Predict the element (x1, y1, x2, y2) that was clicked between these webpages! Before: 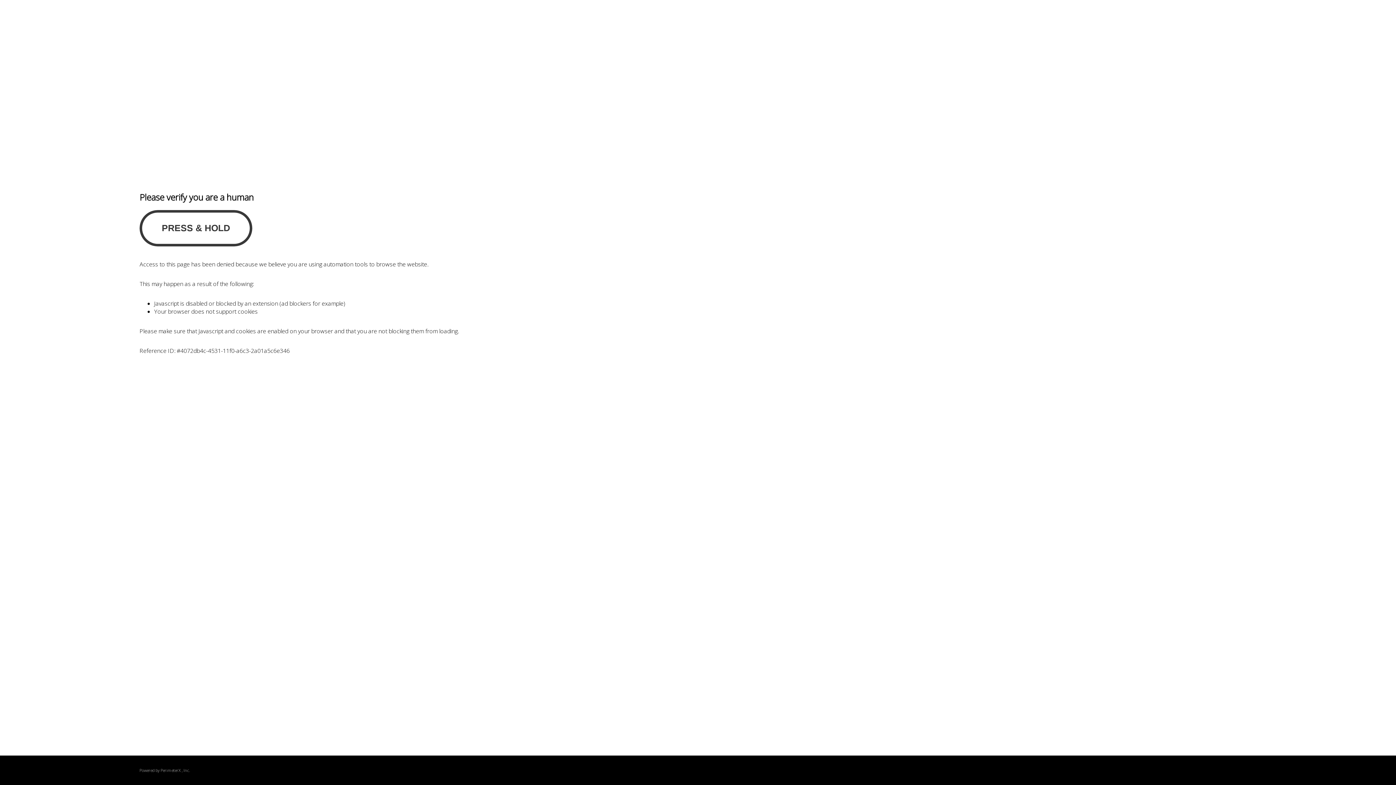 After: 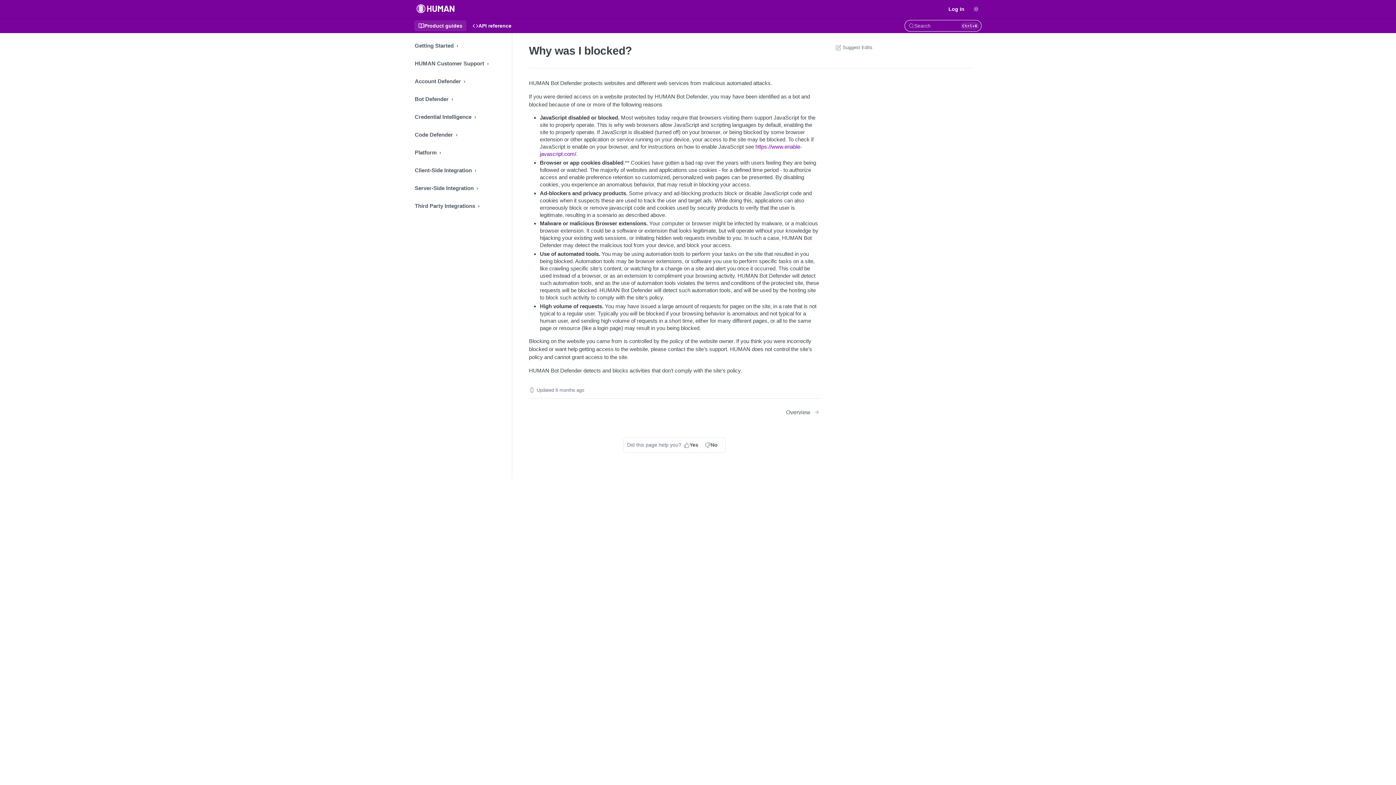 Action: label: PerimeterX bbox: (160, 768, 180, 773)